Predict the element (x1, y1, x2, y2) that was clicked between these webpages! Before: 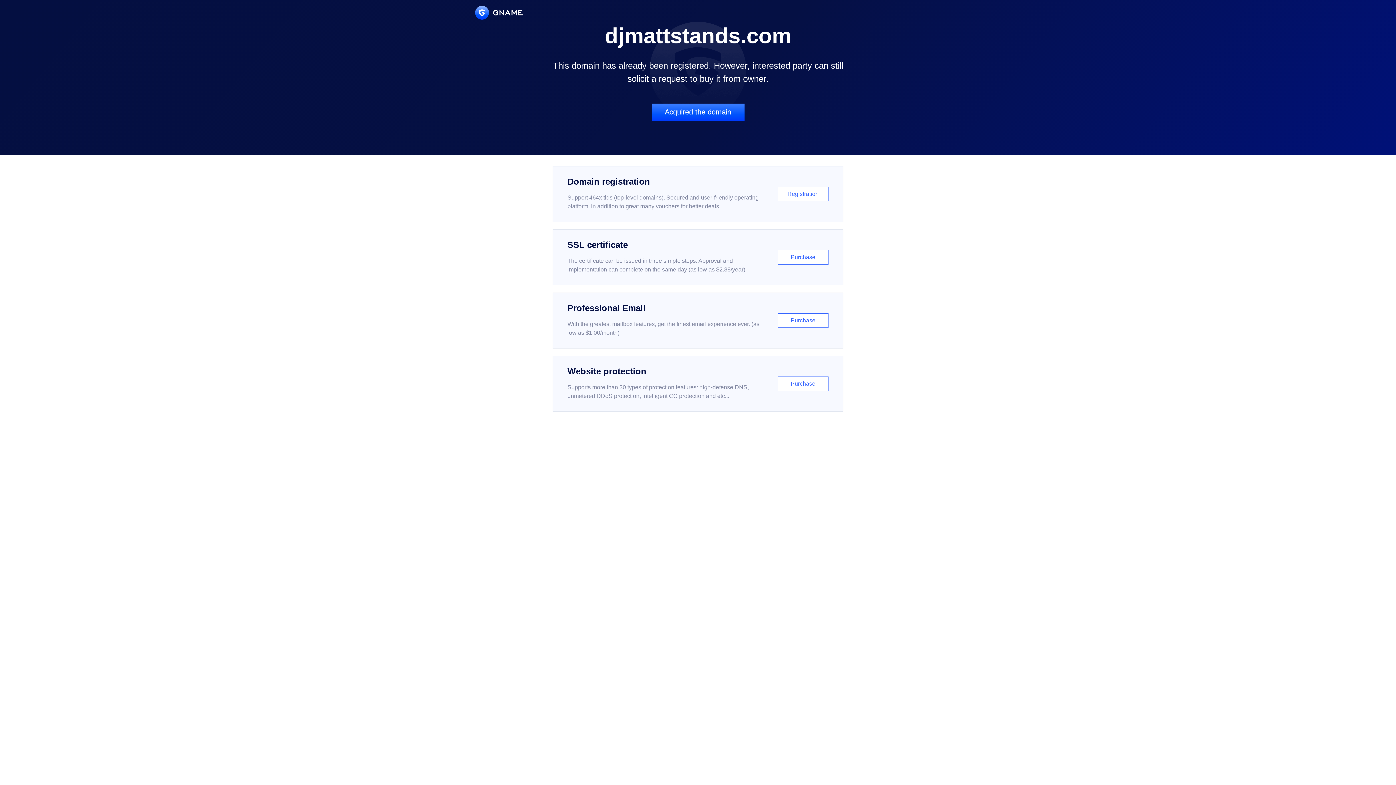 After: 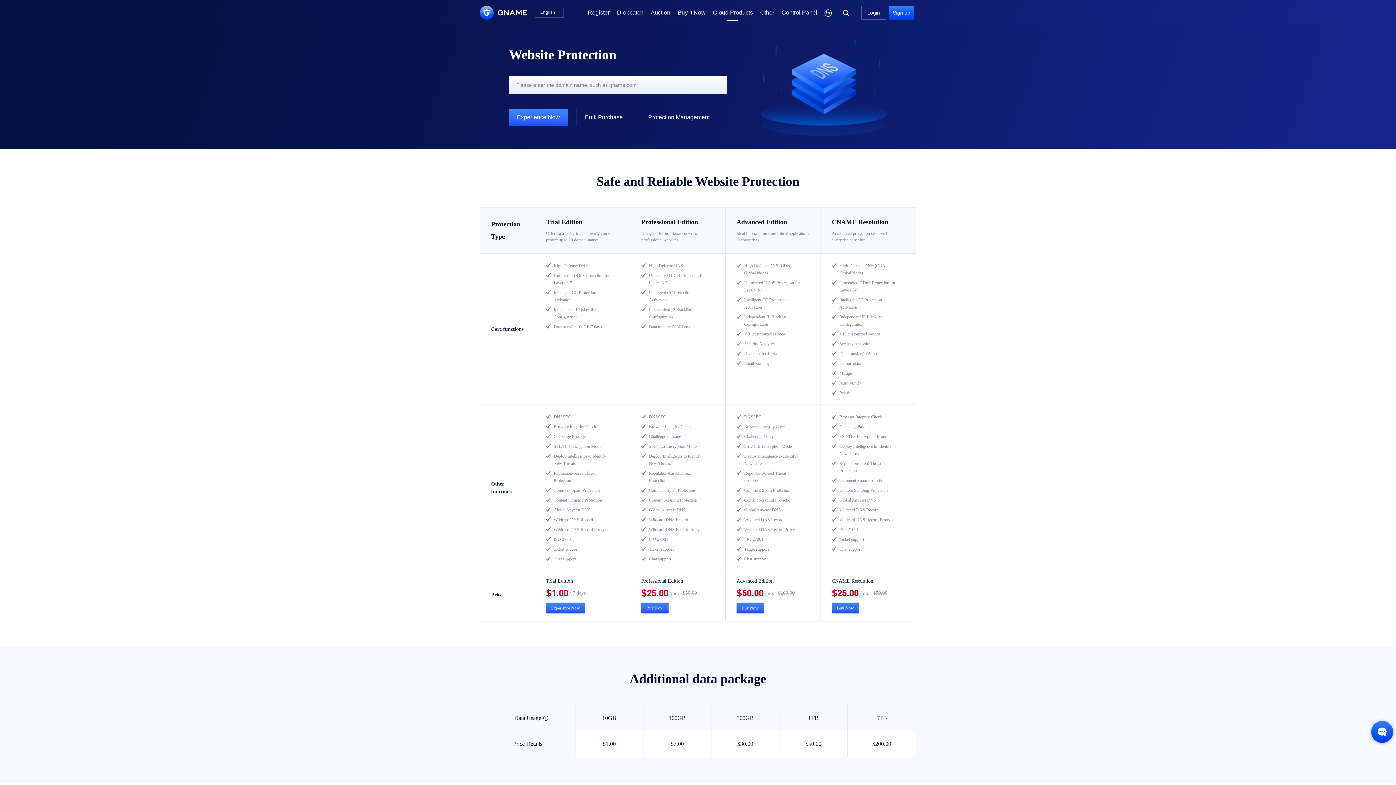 Action: label: Website protection

Supports more than 30 types of protection features: high-defense DNS, unmetered DDoS protection, intelligent CC protection and etc...

Purchase bbox: (552, 356, 843, 412)